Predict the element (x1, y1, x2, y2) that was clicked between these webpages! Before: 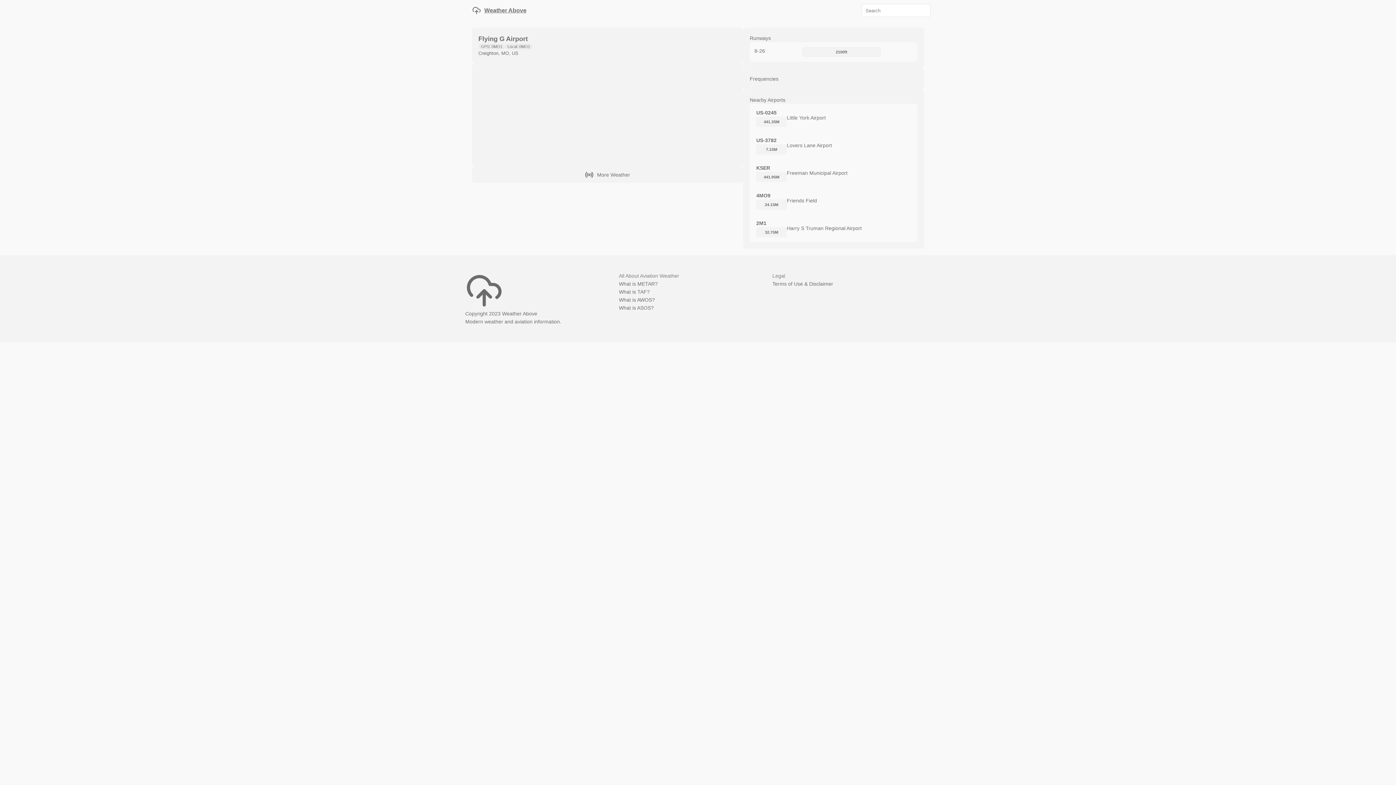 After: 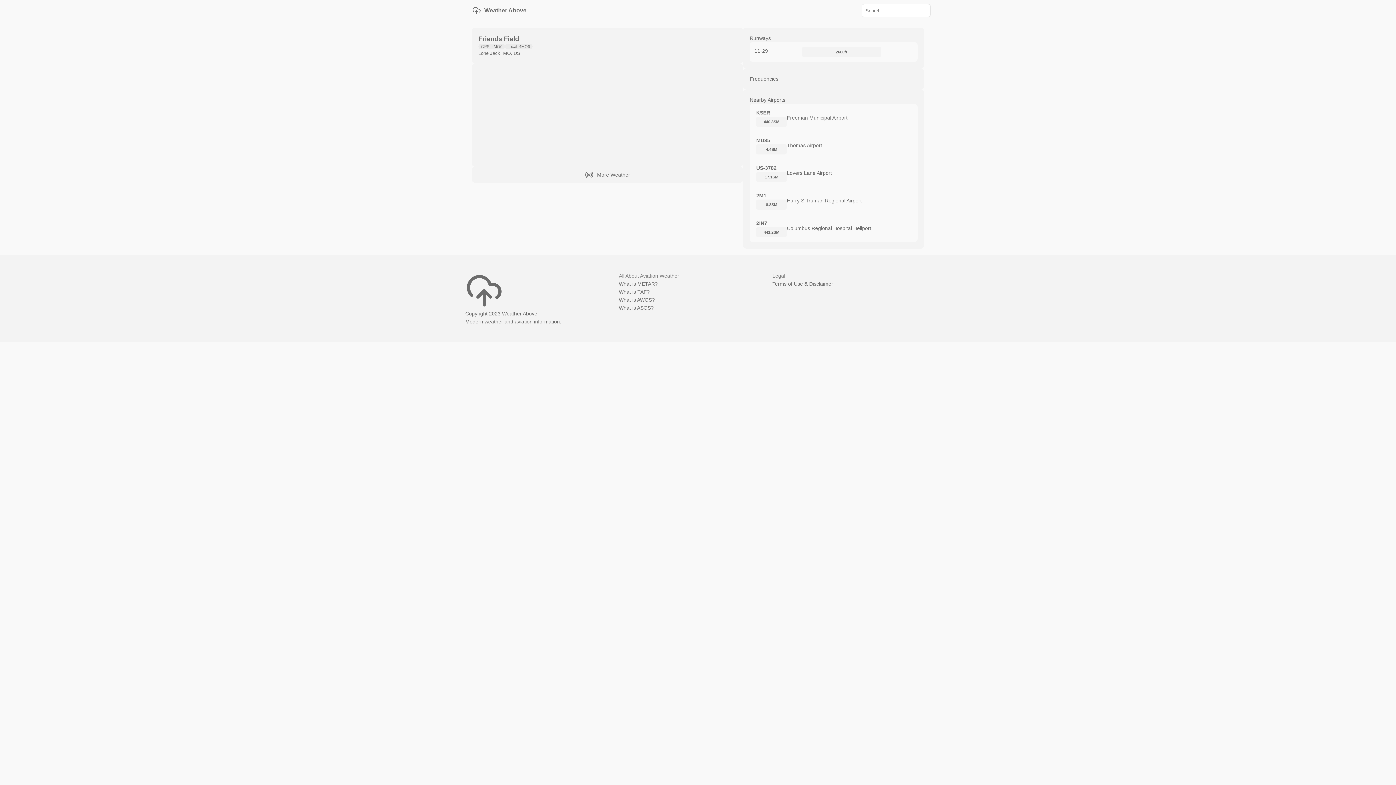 Action: bbox: (787, 196, 911, 204) label: Friends Field